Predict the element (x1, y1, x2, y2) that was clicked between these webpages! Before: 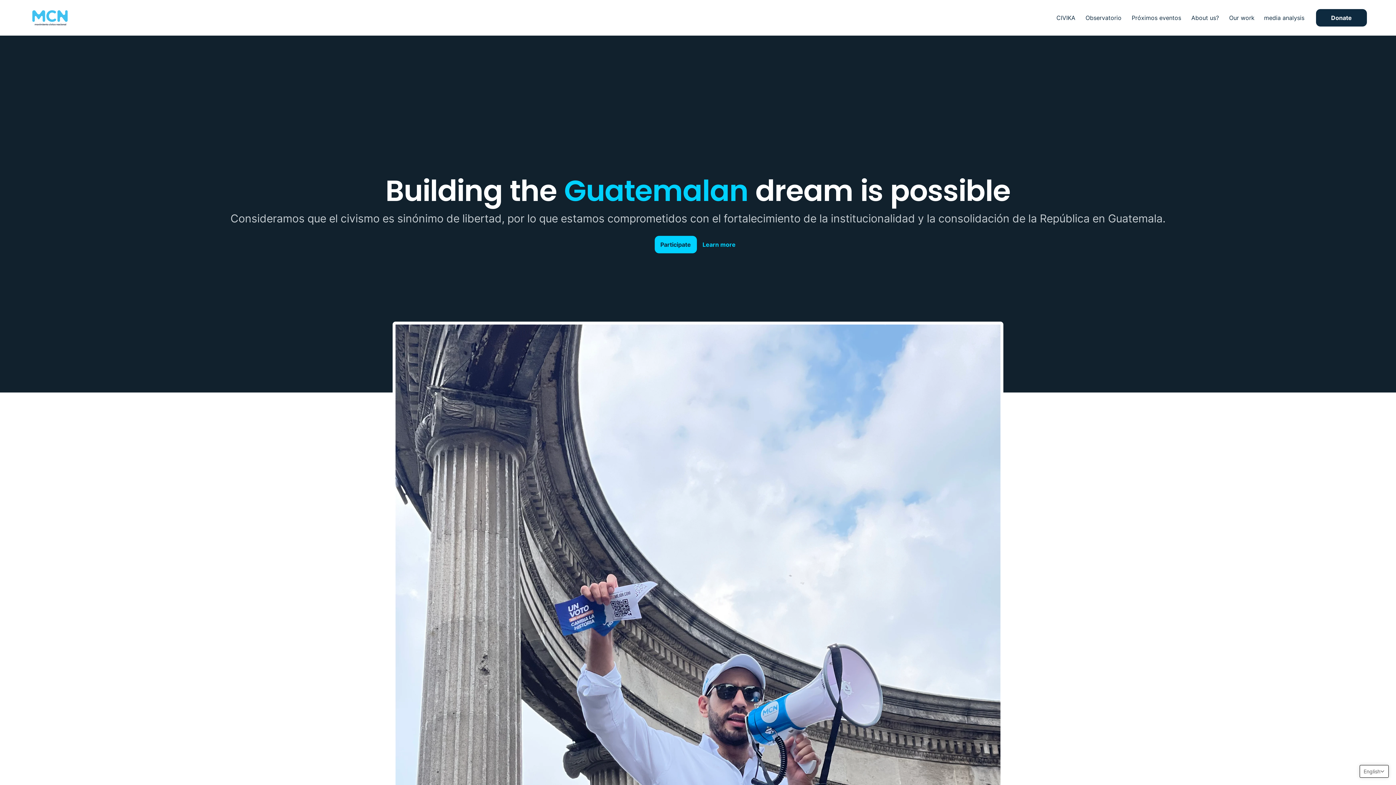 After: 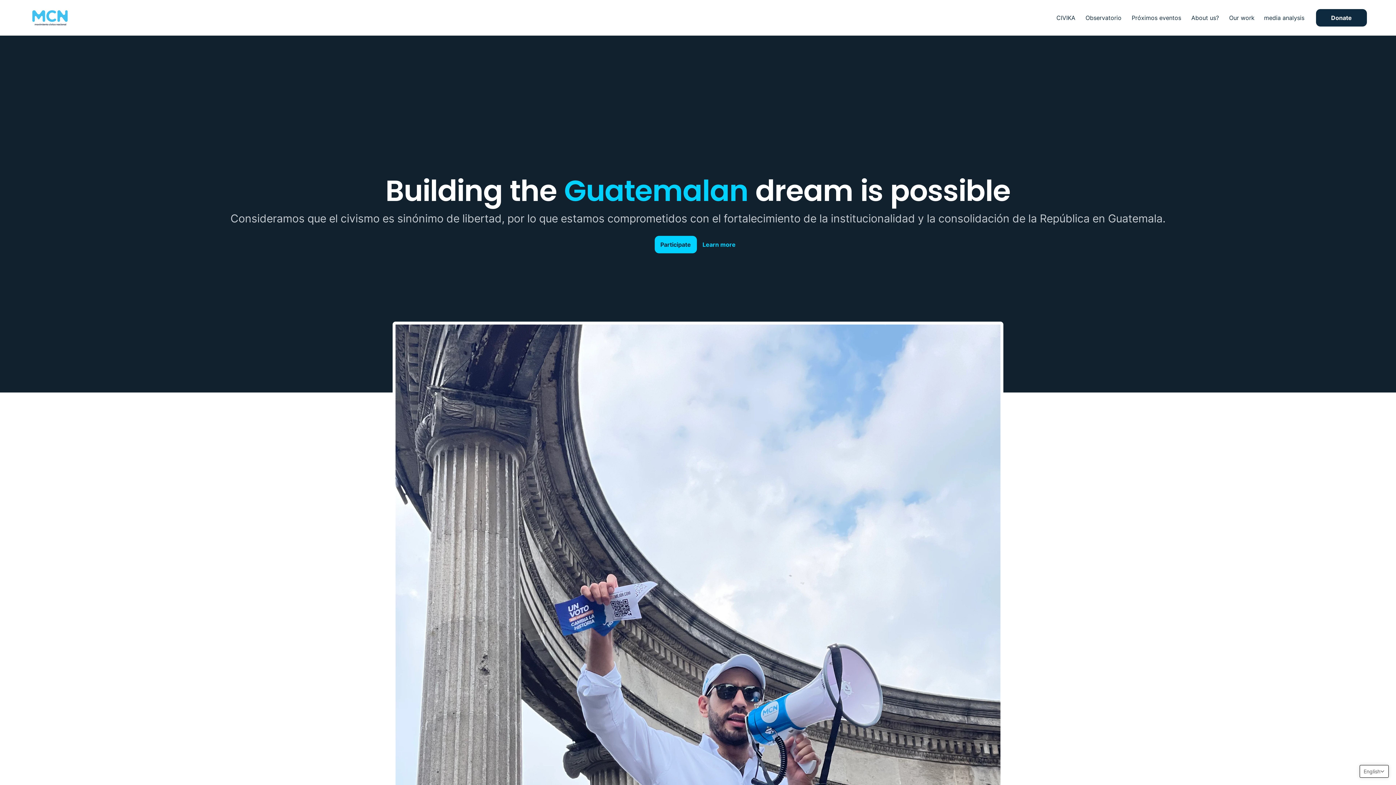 Action: bbox: (29, 7, 70, 28)